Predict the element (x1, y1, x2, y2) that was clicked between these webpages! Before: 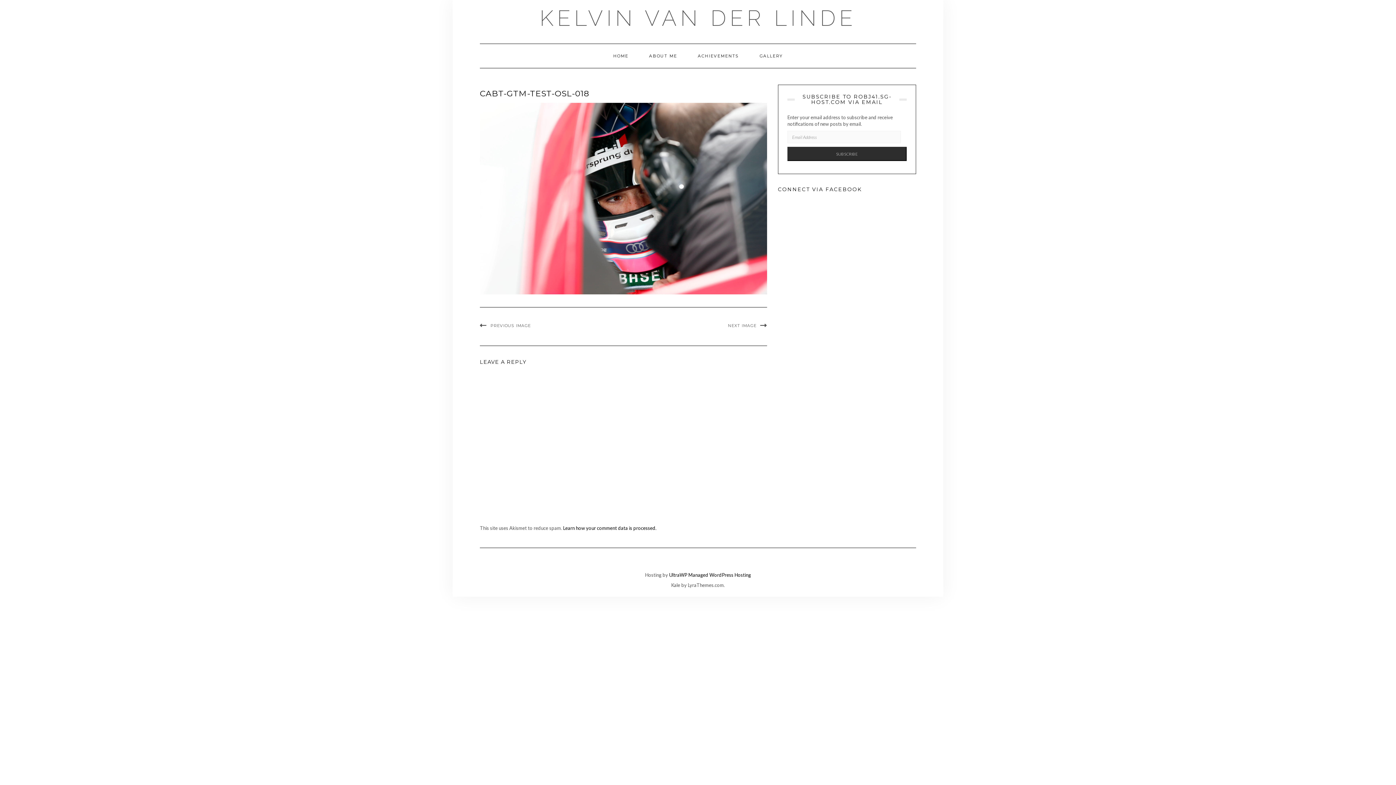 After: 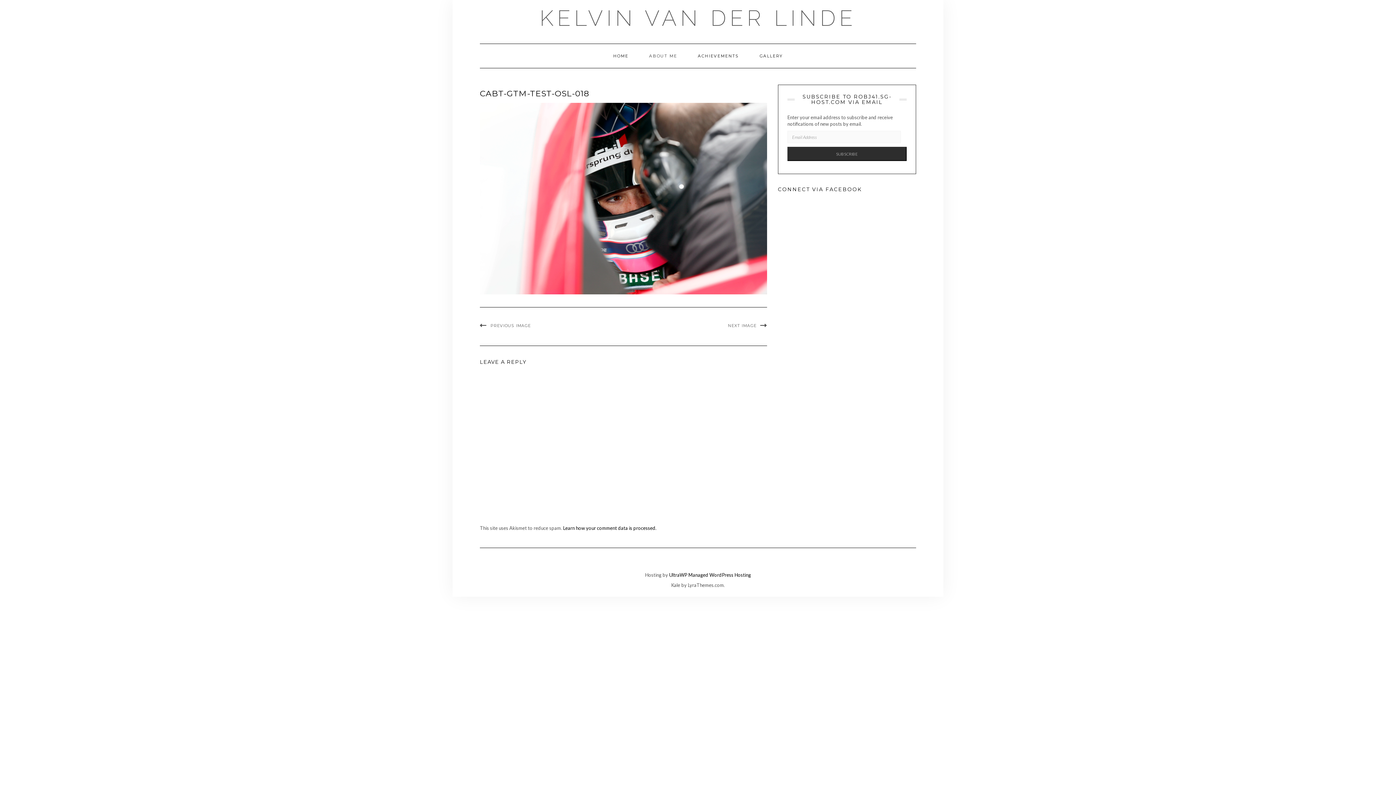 Action: bbox: (639, 44, 687, 68) label: ABOUT ME